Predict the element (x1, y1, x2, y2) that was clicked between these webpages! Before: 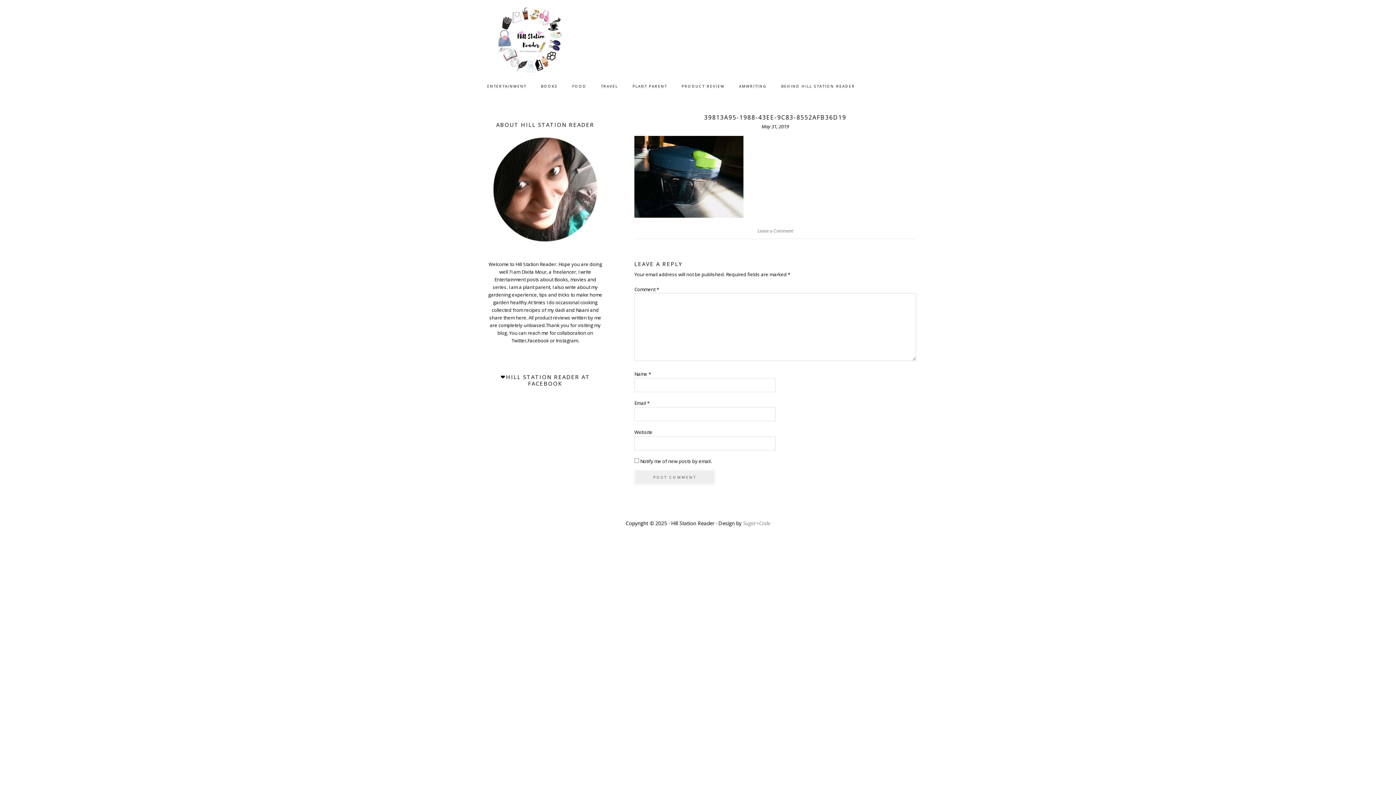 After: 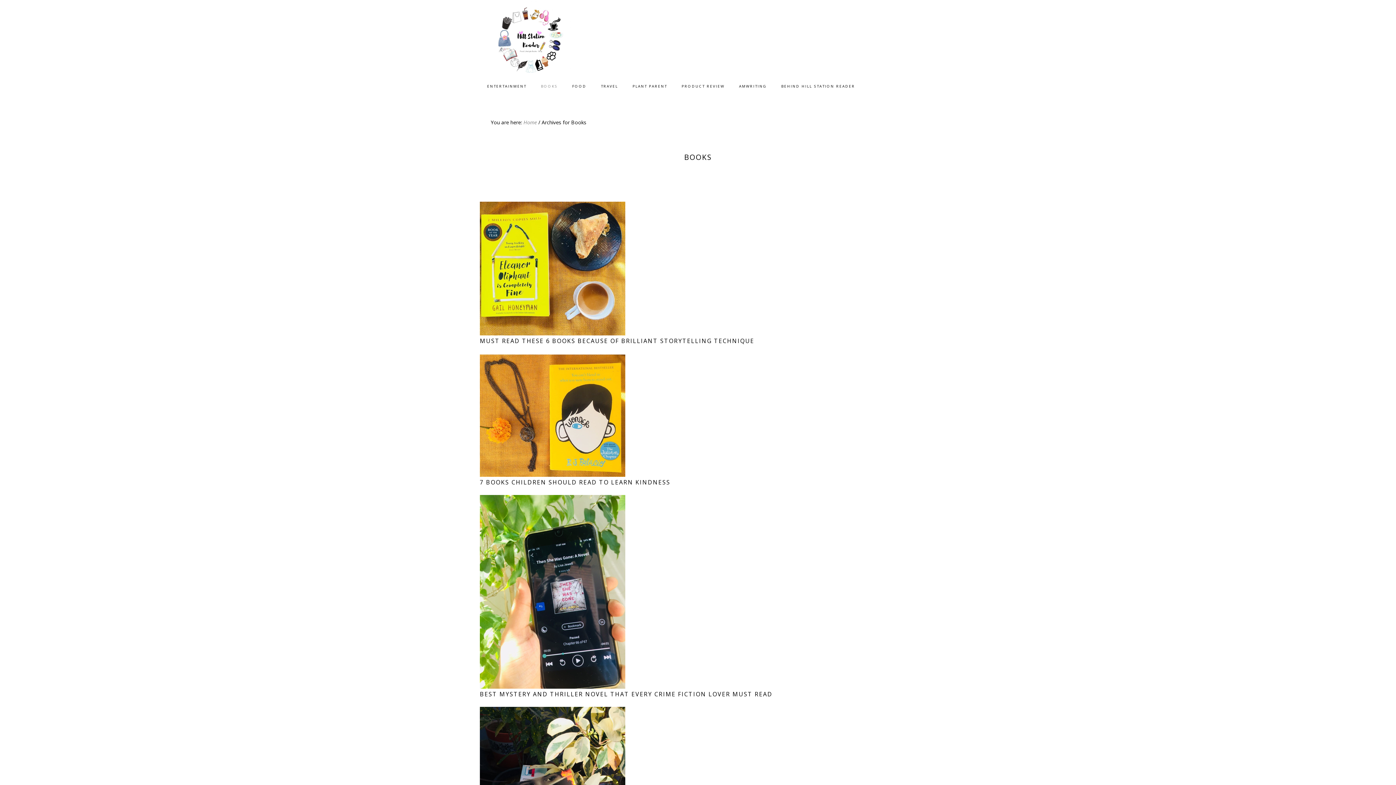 Action: bbox: (533, 72, 565, 99) label: BOOKS